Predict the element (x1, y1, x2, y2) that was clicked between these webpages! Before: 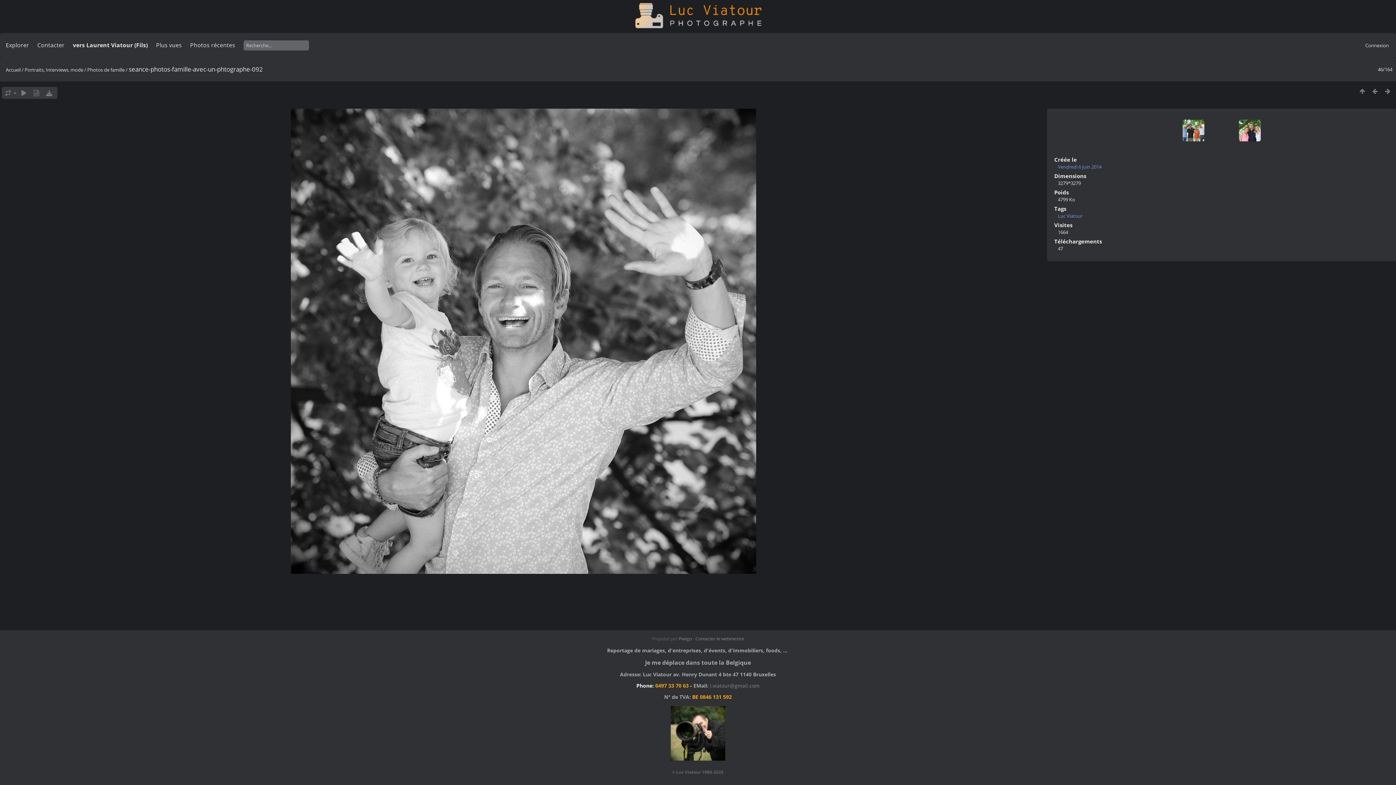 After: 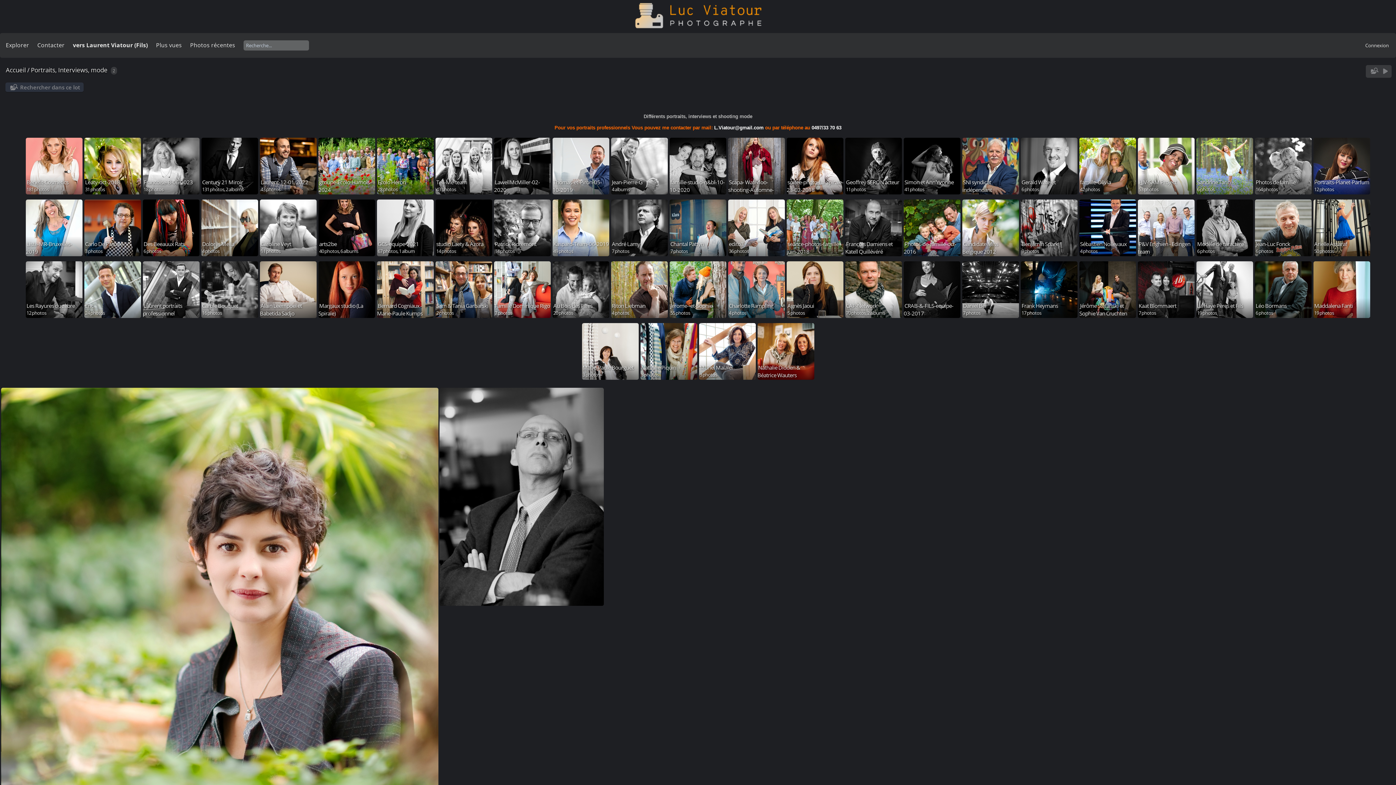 Action: label: Portraits, Interviews, mode bbox: (24, 66, 83, 73)